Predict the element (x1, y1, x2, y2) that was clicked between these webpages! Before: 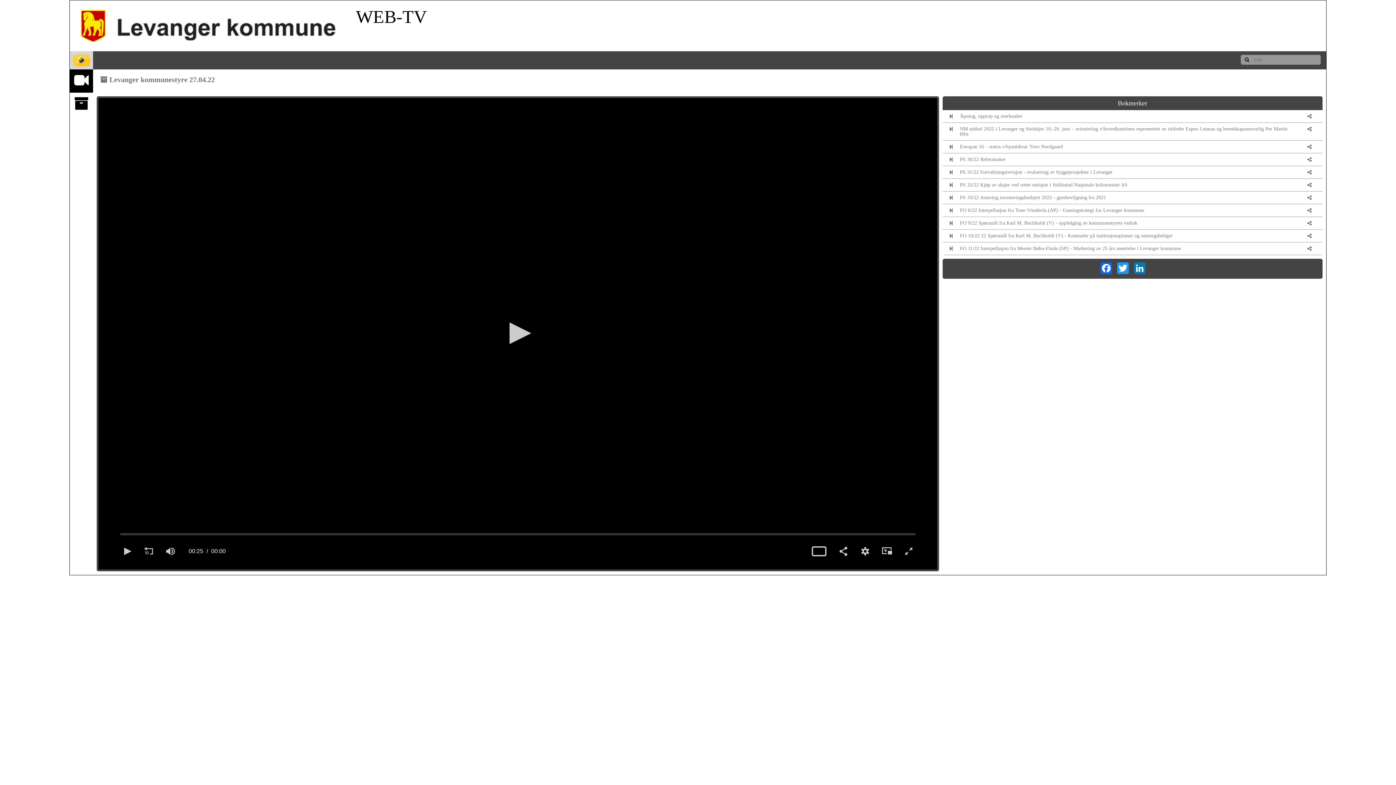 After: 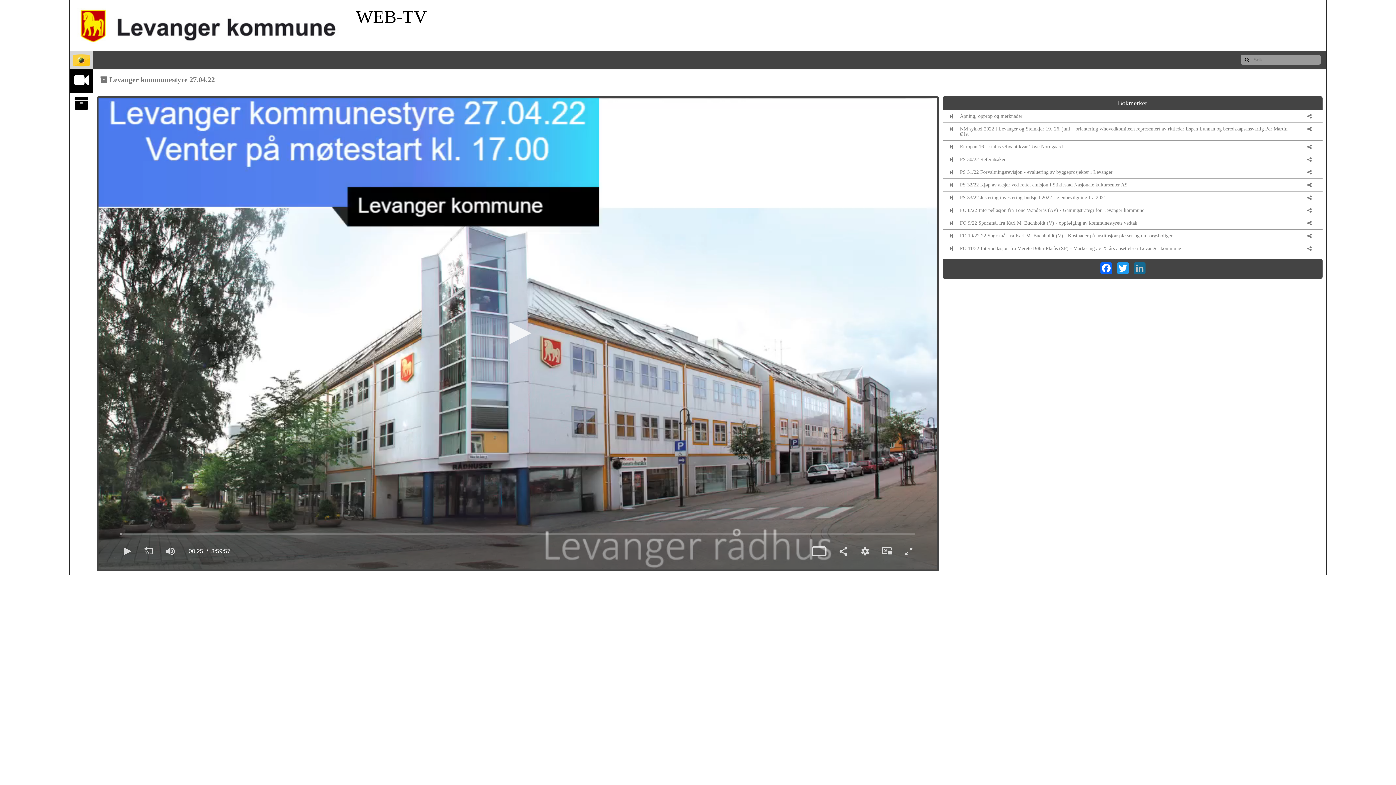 Action: bbox: (1133, 262, 1146, 274) label: LinkedIn